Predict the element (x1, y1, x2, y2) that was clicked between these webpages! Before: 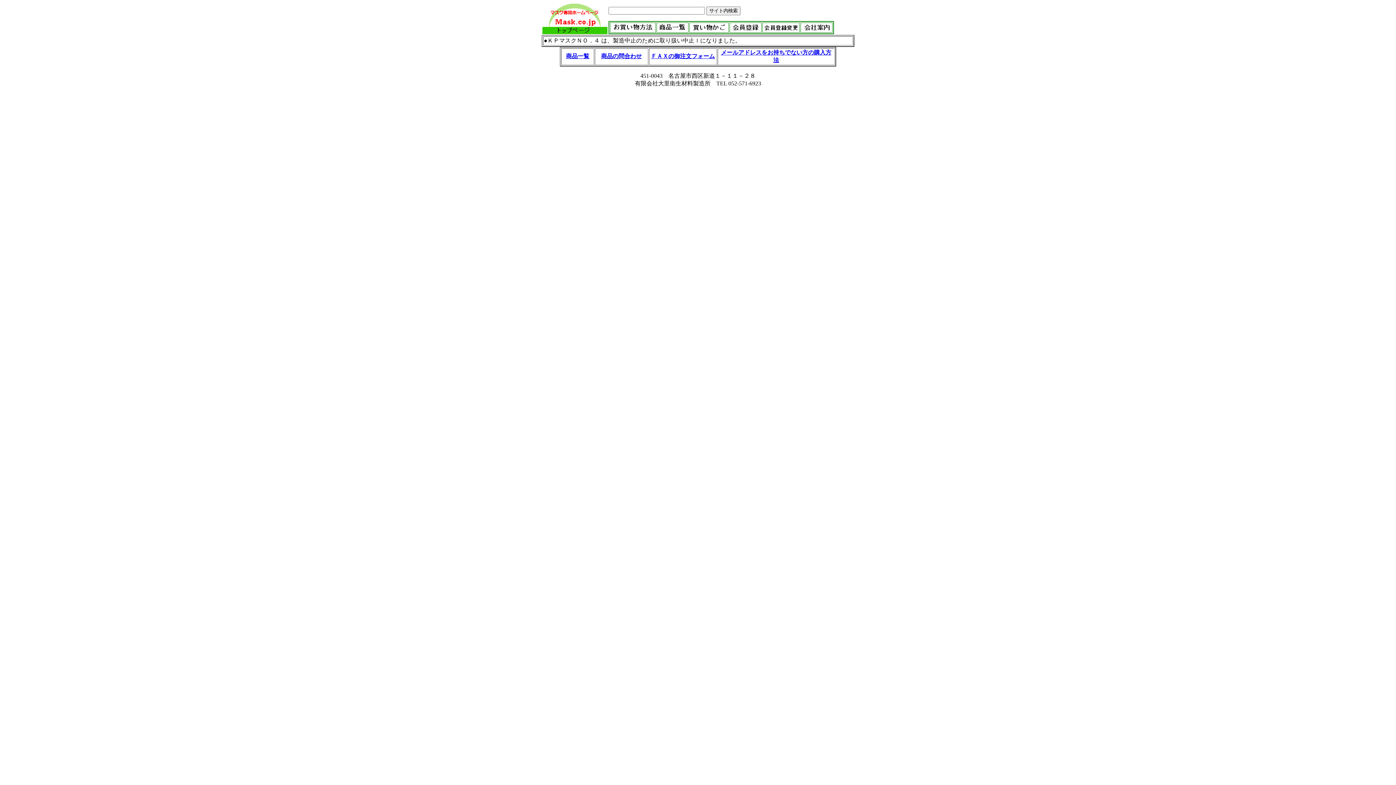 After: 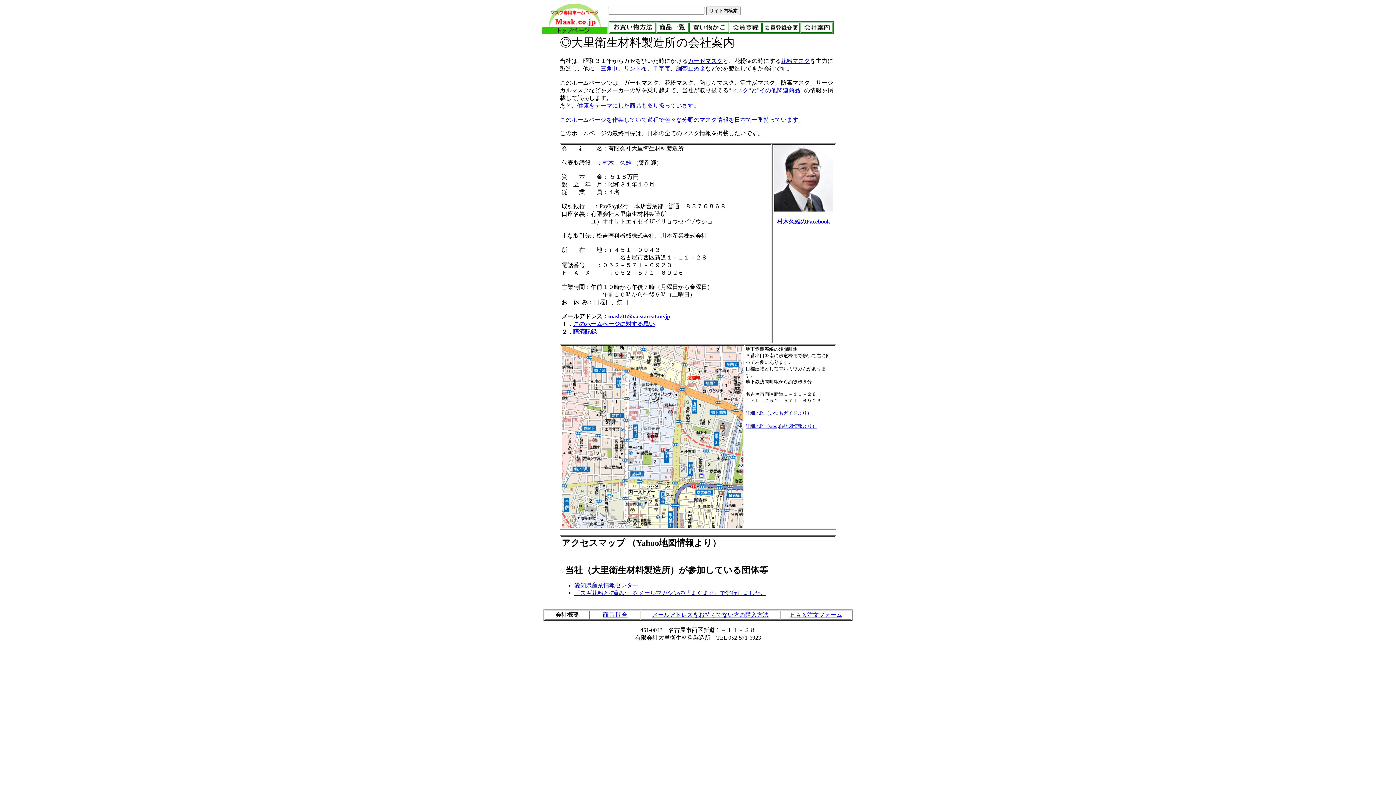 Action: bbox: (802, 26, 831, 32)